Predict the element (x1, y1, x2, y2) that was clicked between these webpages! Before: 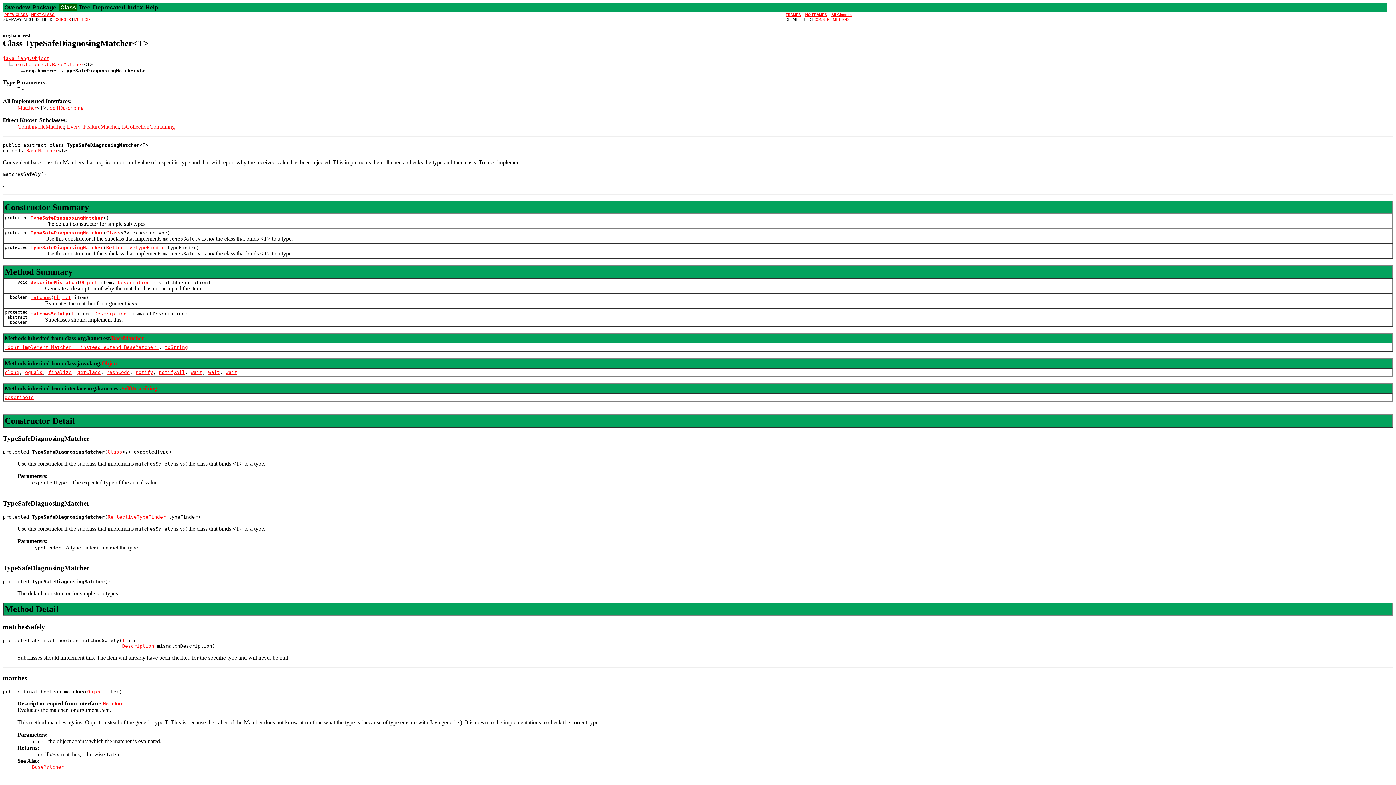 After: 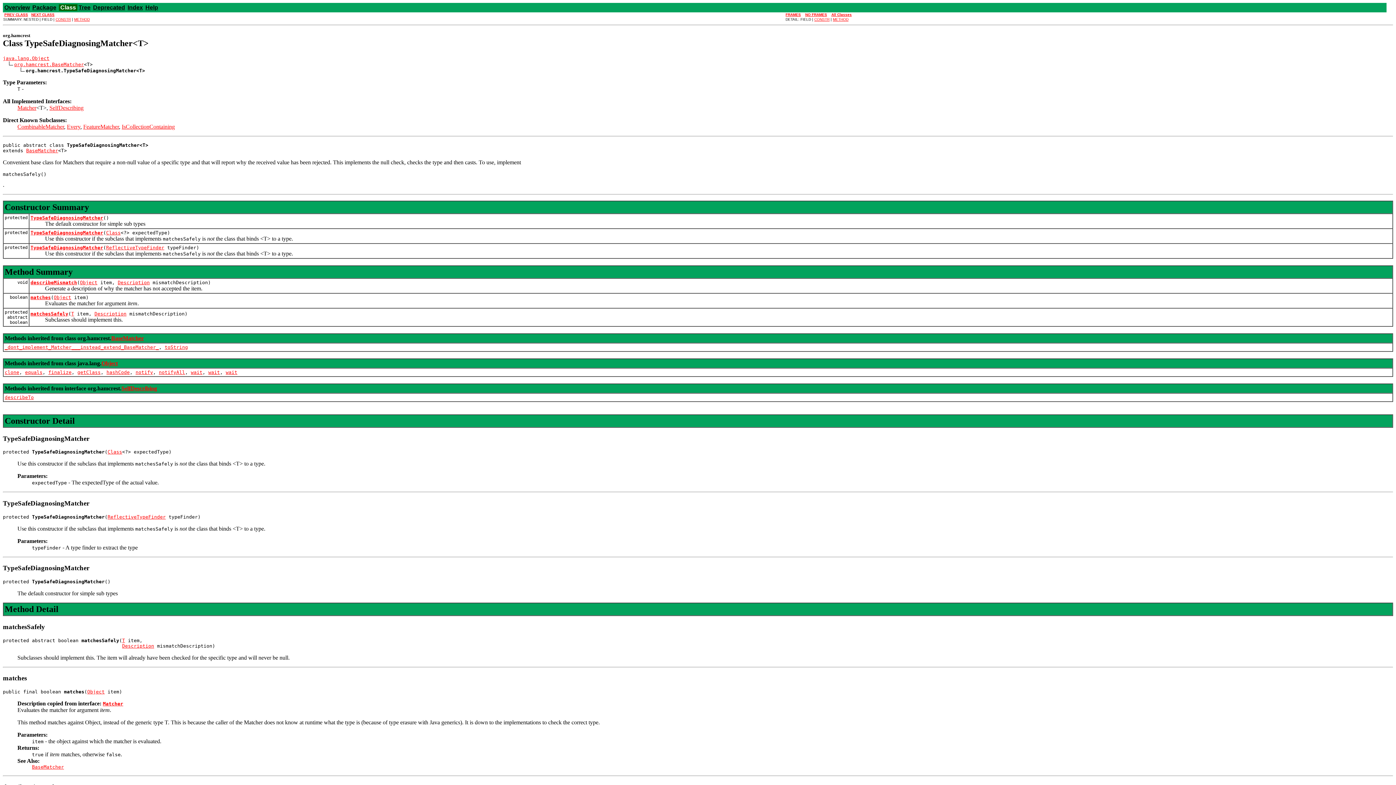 Action: label: T bbox: (71, 311, 74, 316)